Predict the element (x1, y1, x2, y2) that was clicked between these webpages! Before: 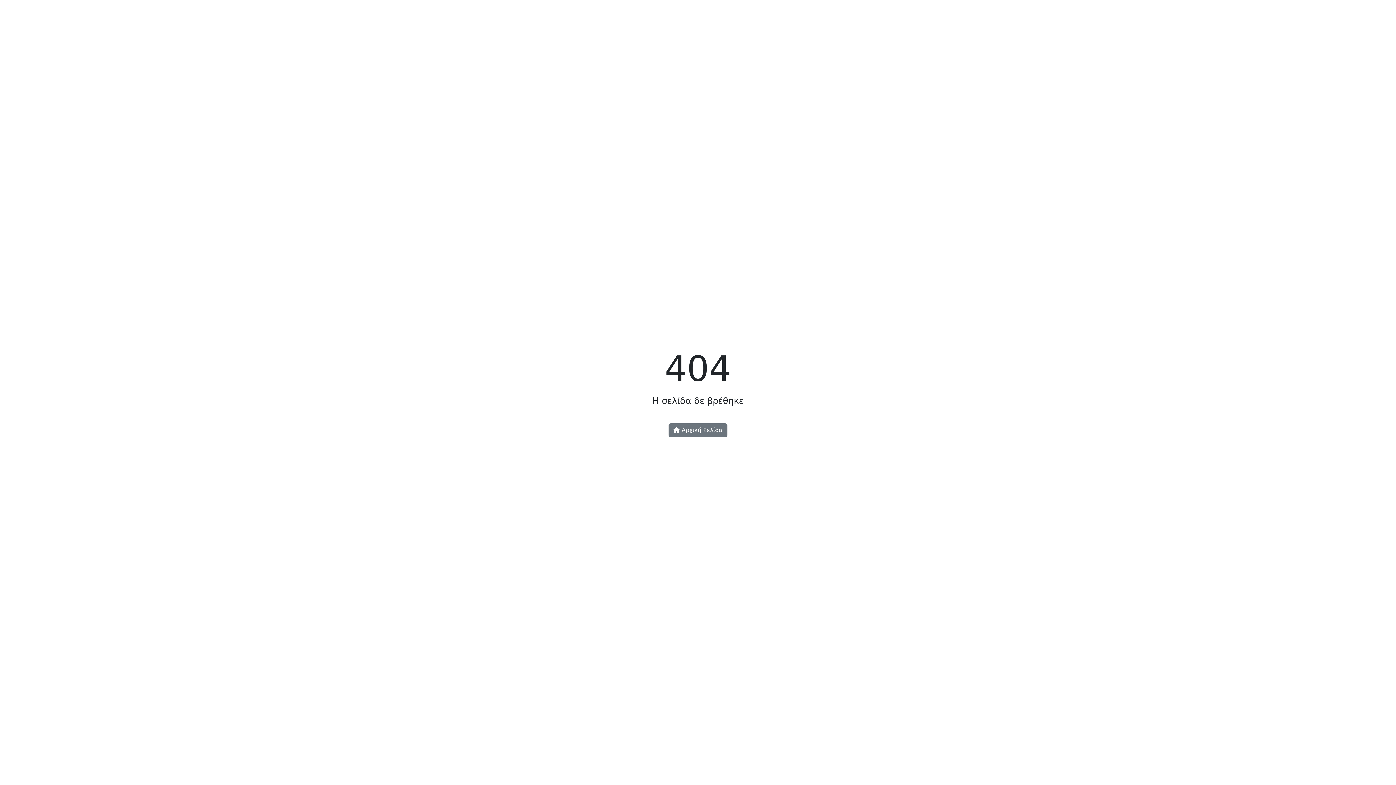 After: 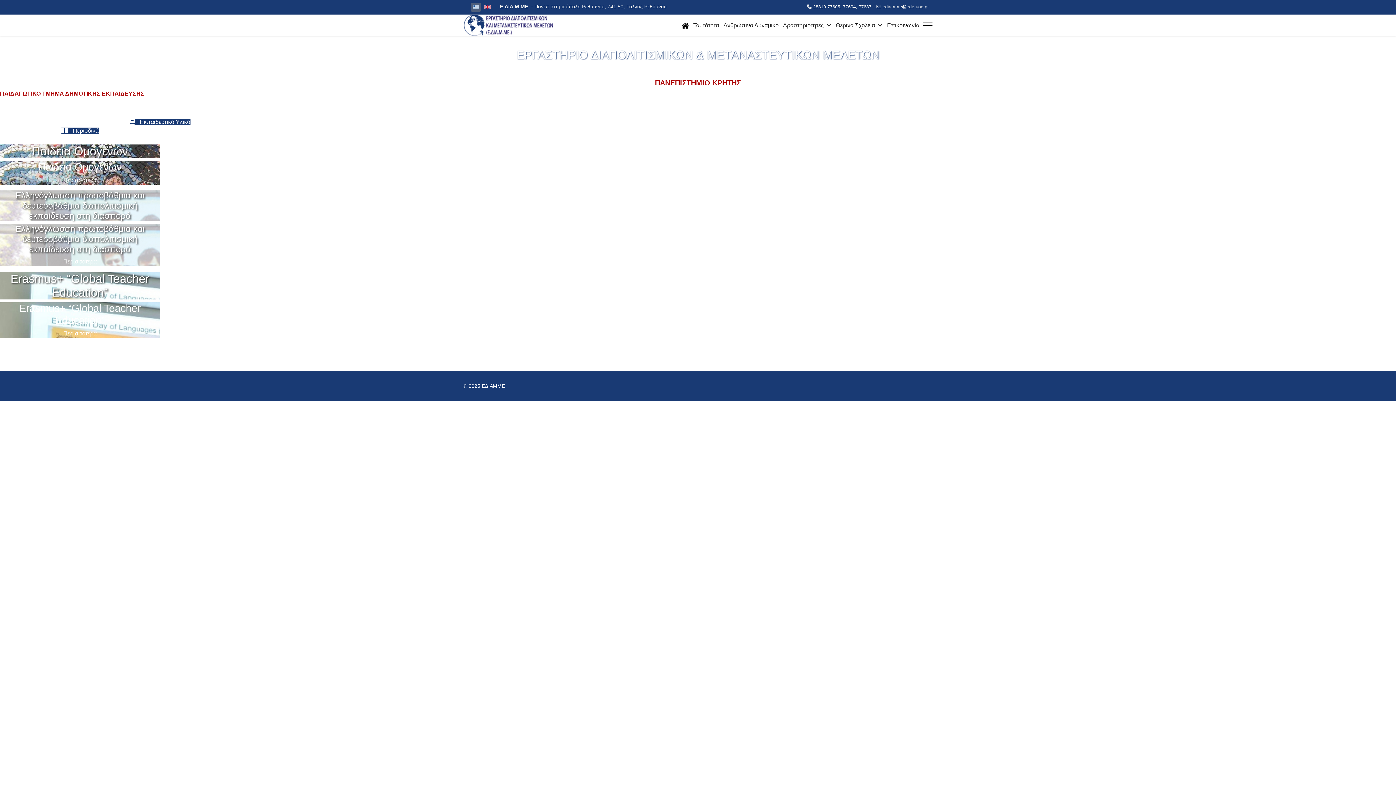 Action: bbox: (668, 423, 727, 437) label:  Αρχική Σελίδα